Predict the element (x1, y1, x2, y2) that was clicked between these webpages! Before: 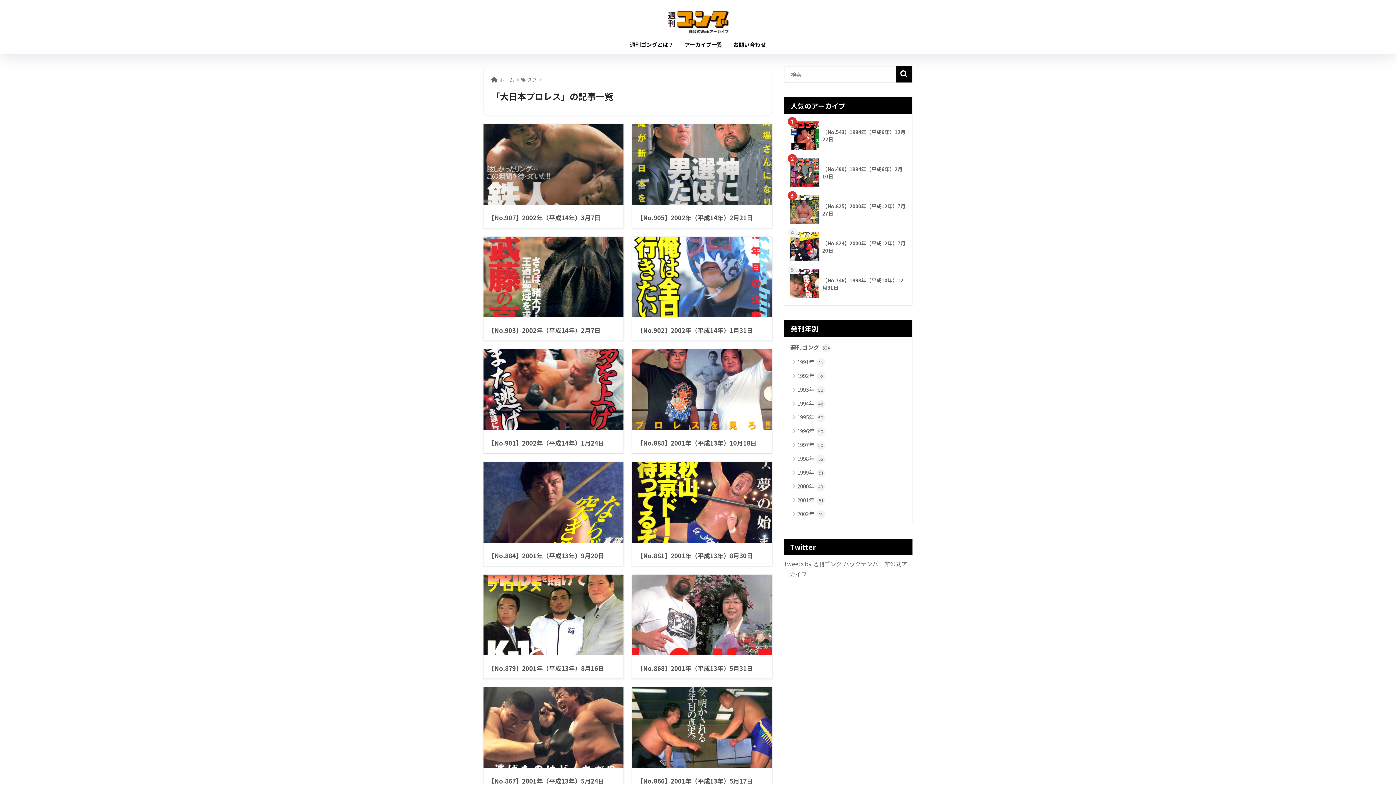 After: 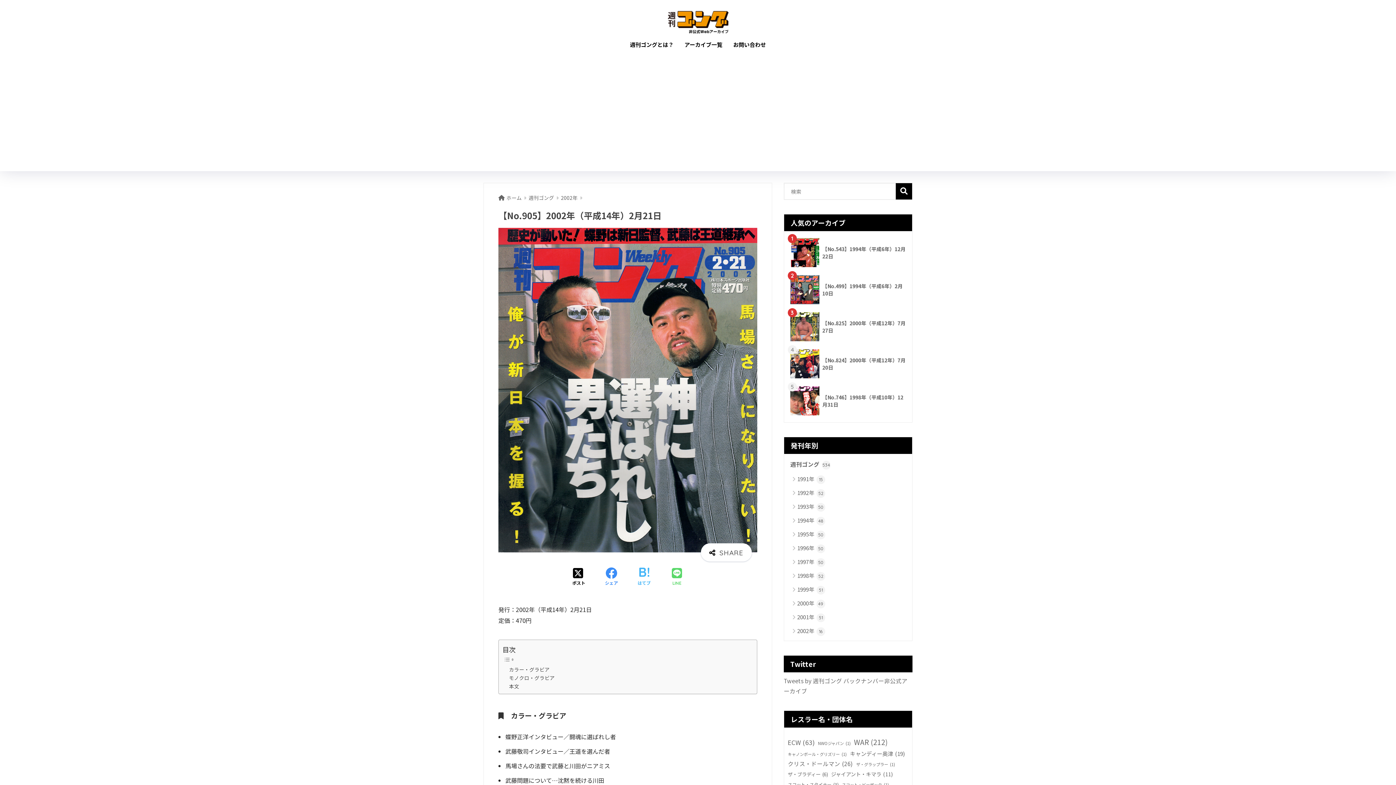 Action: bbox: (632, 123, 772, 227) label: 【No.905】2002年（平成14年）2月21日